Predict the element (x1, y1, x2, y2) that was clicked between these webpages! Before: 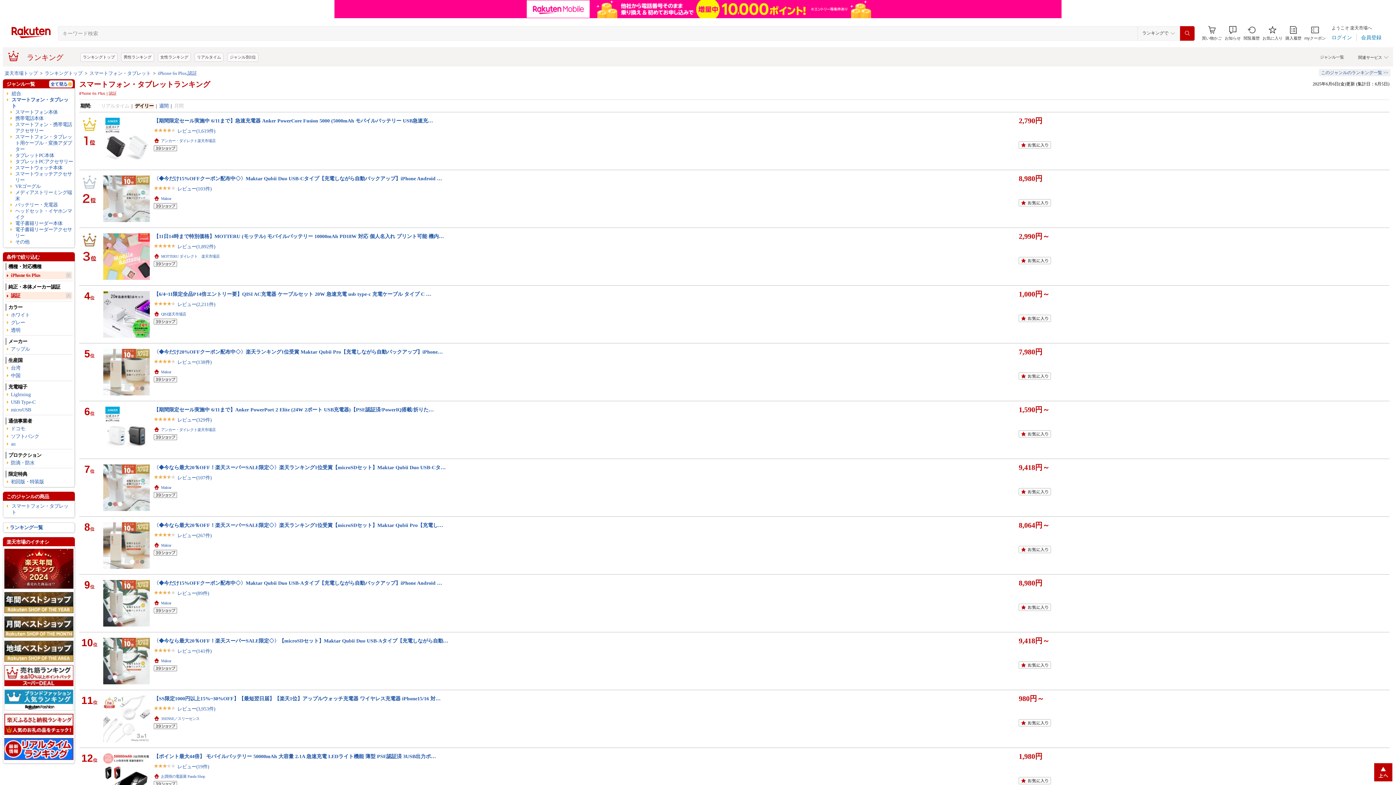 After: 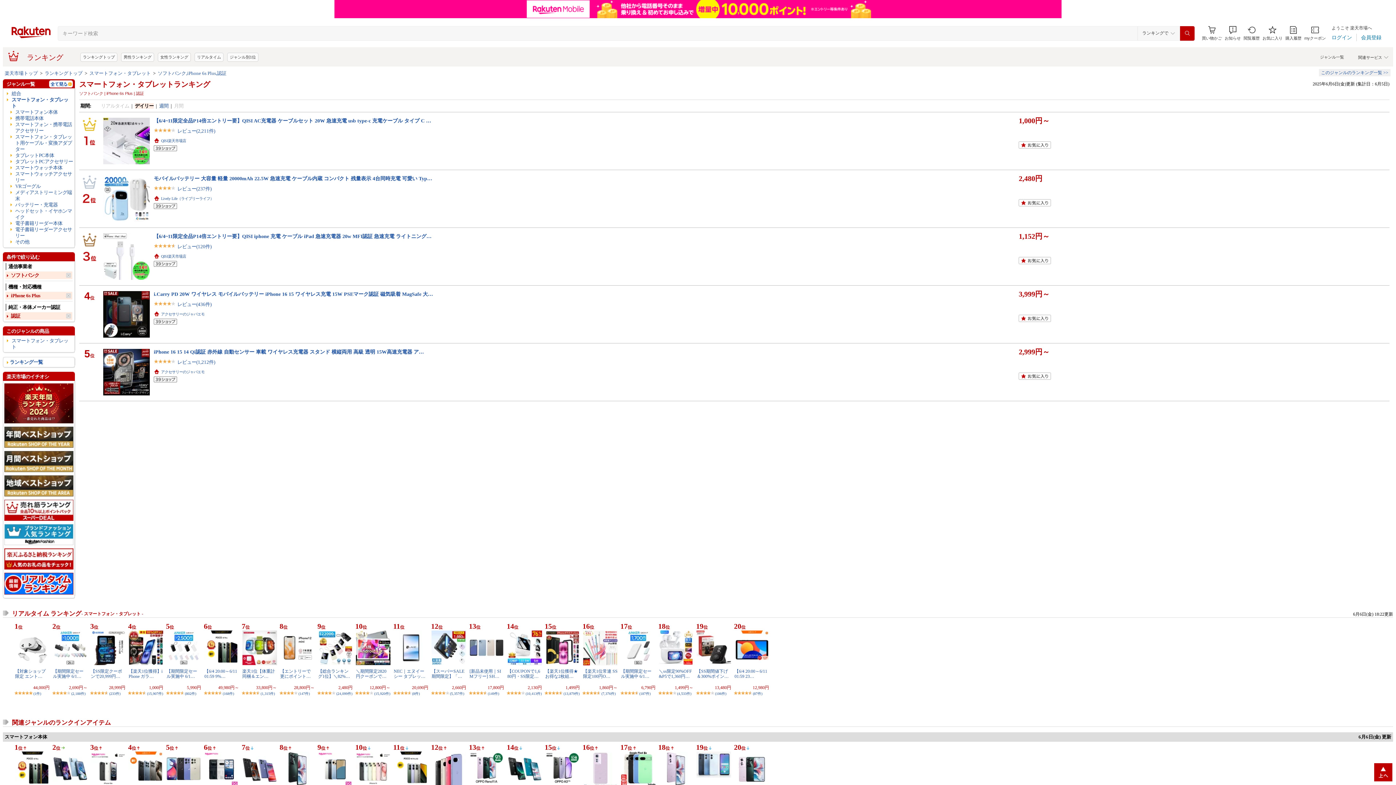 Action: label: ソフトバンク bbox: (10, 433, 72, 439)